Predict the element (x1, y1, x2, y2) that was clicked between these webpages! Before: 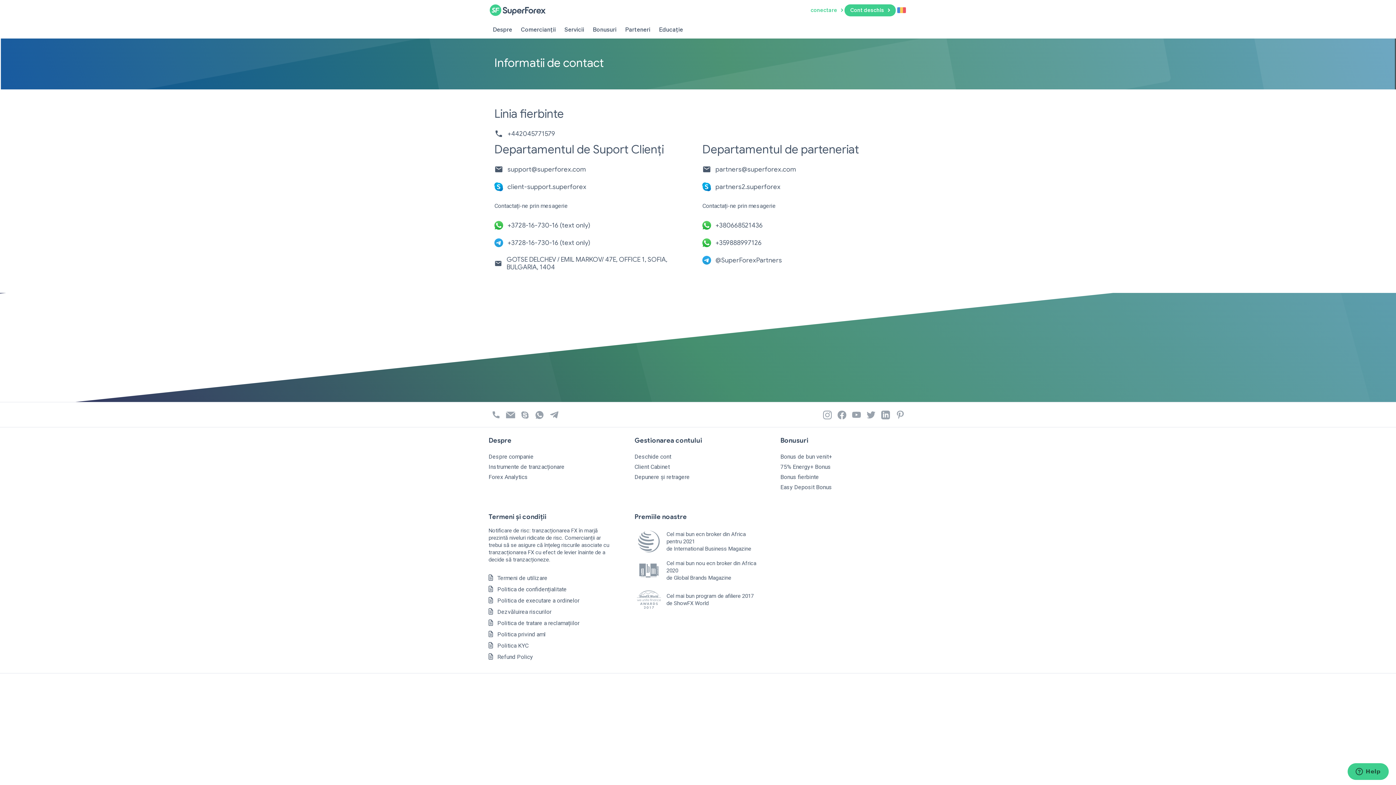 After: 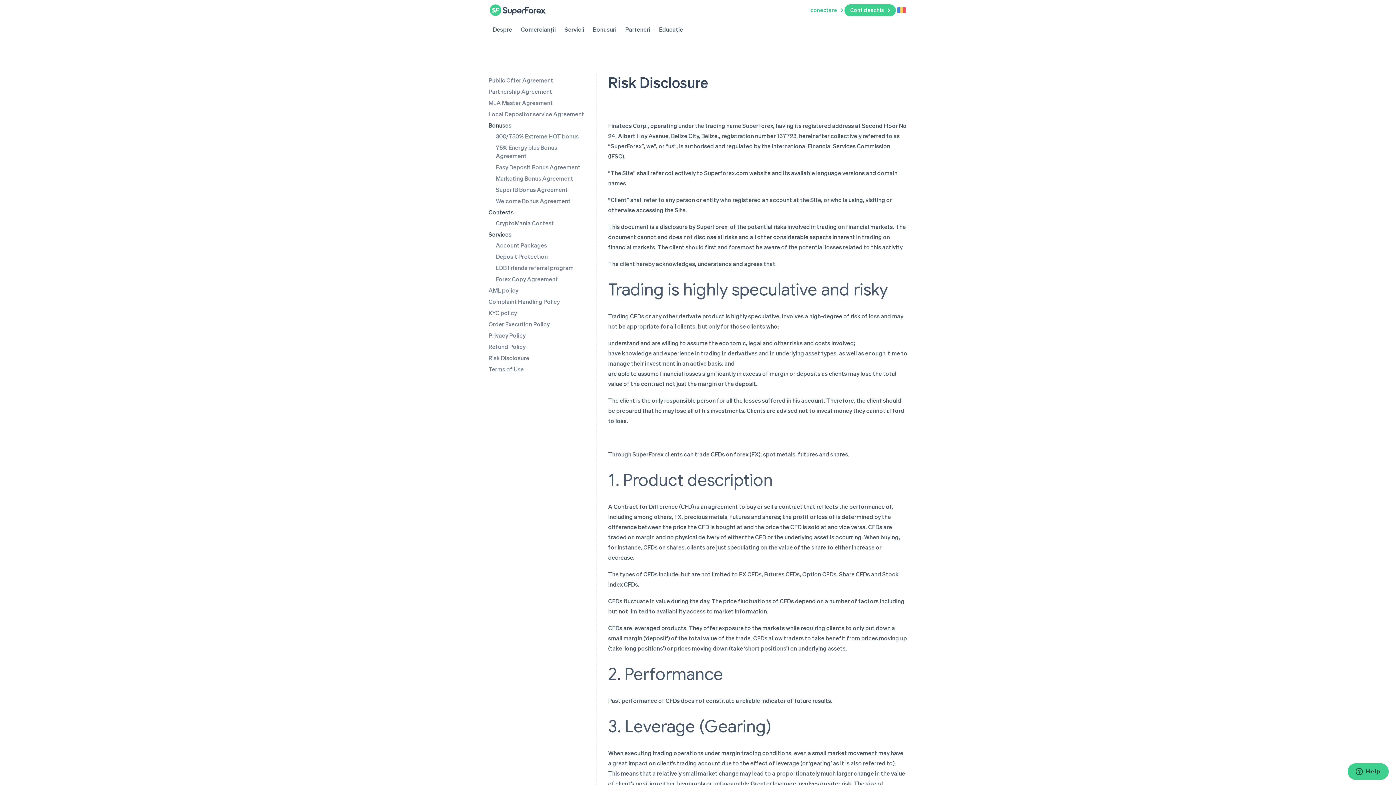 Action: bbox: (488, 608, 551, 616) label: Dezvăluirea riscurilor